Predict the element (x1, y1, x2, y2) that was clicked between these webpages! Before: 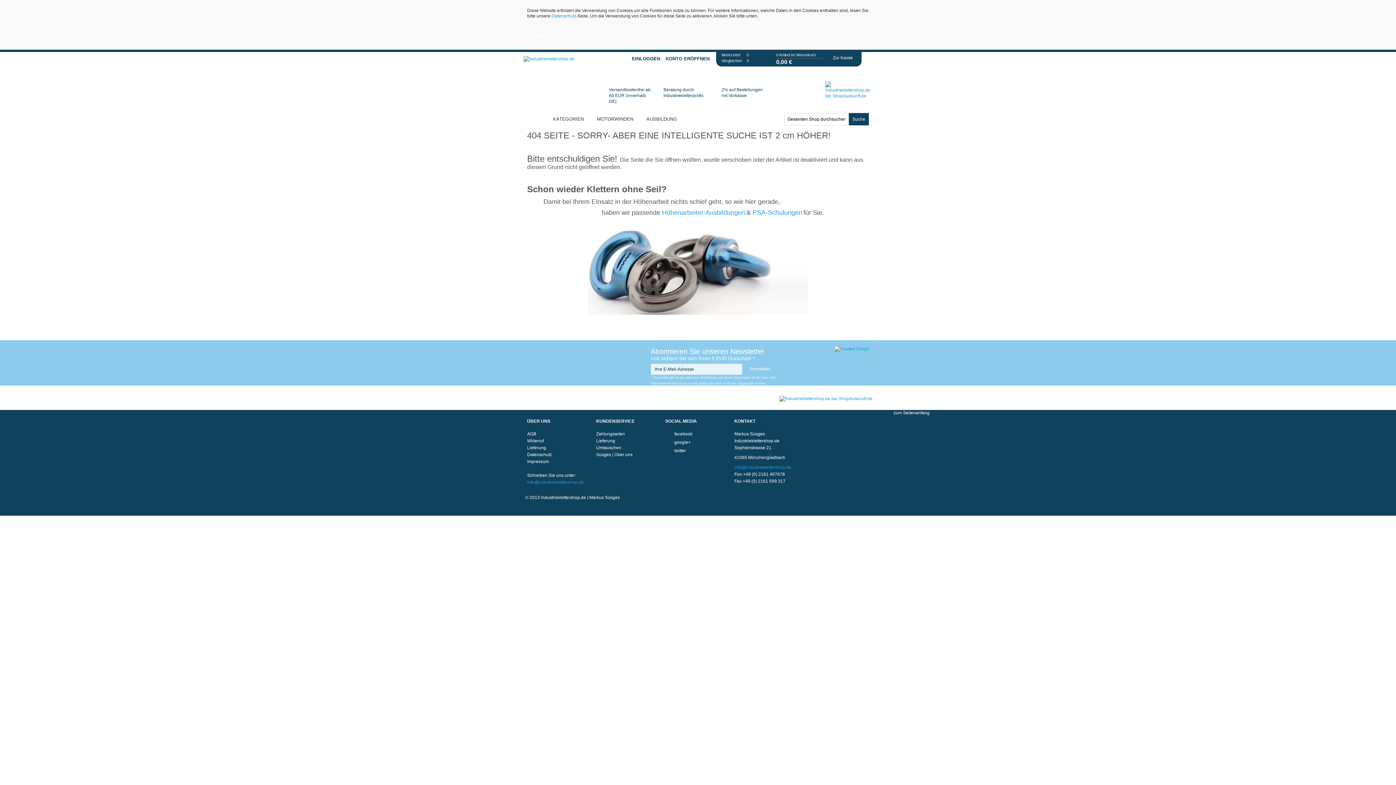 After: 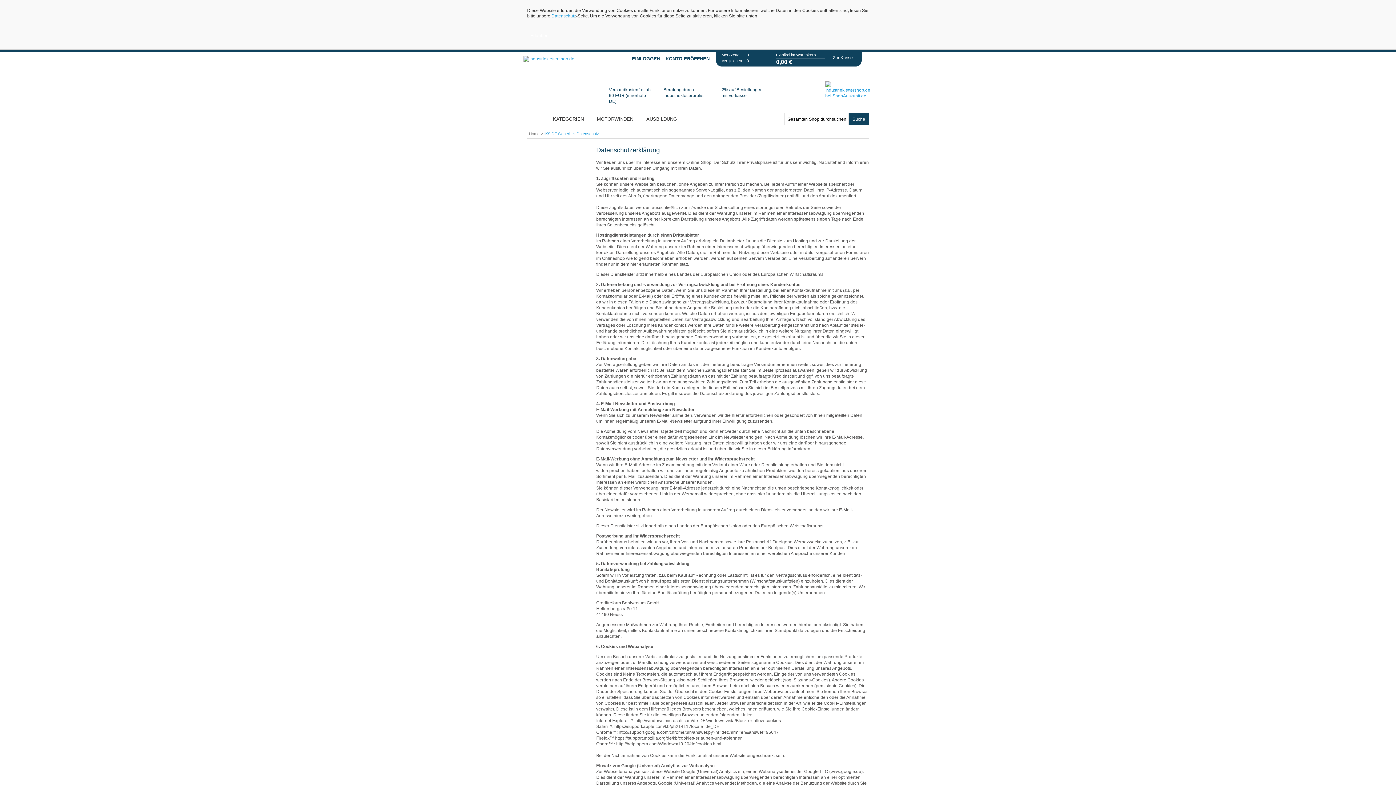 Action: bbox: (527, 451, 552, 458) label: Datenschutz